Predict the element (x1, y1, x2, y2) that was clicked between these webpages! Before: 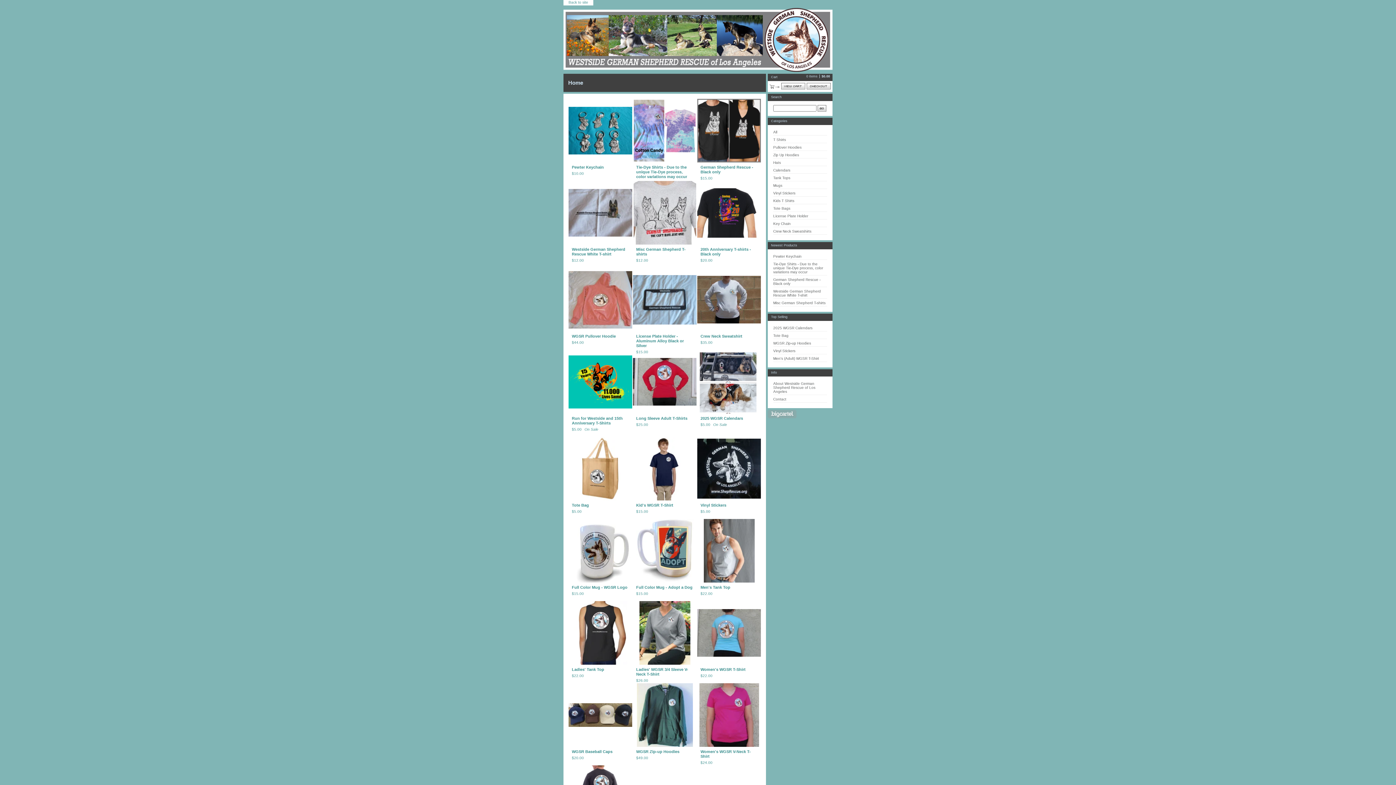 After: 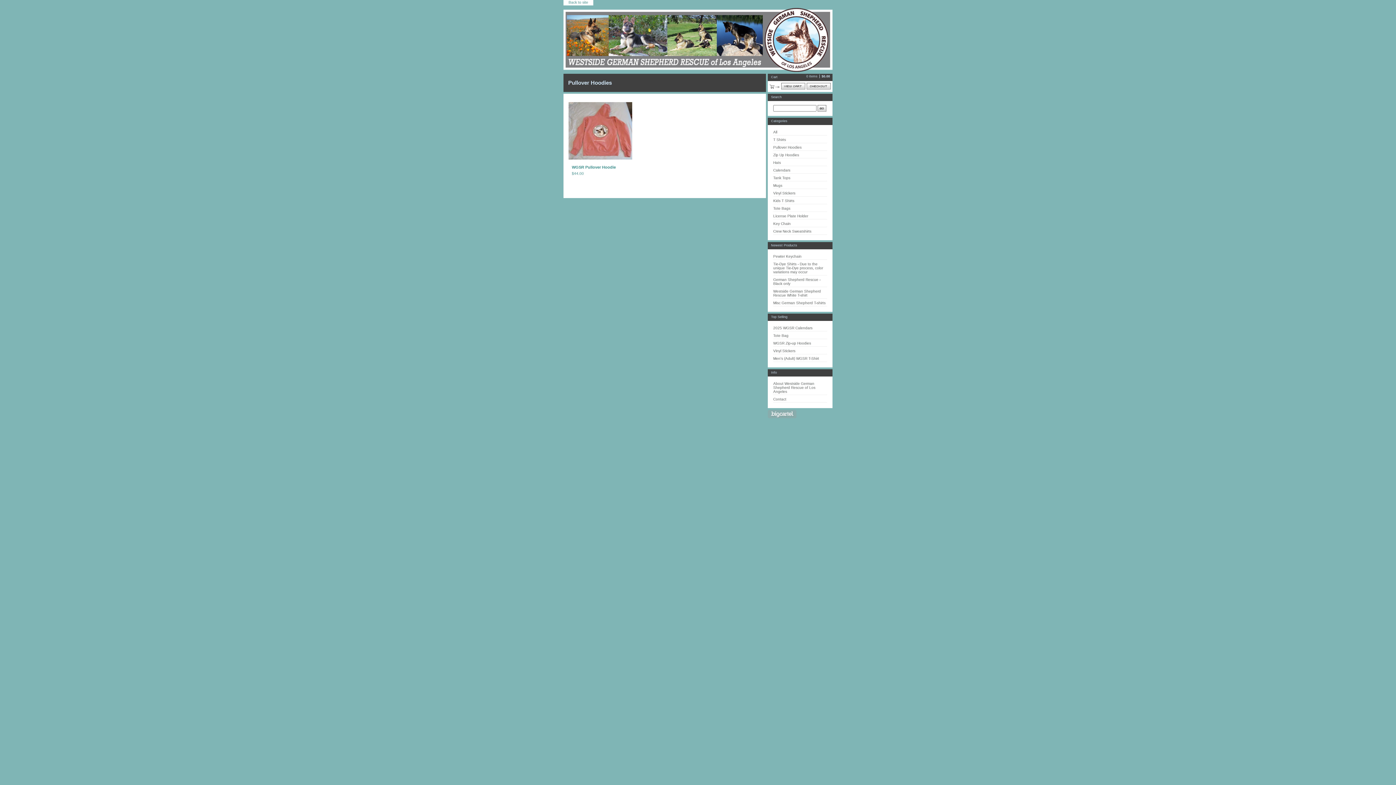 Action: label: Pullover Hoodies bbox: (773, 145, 801, 149)